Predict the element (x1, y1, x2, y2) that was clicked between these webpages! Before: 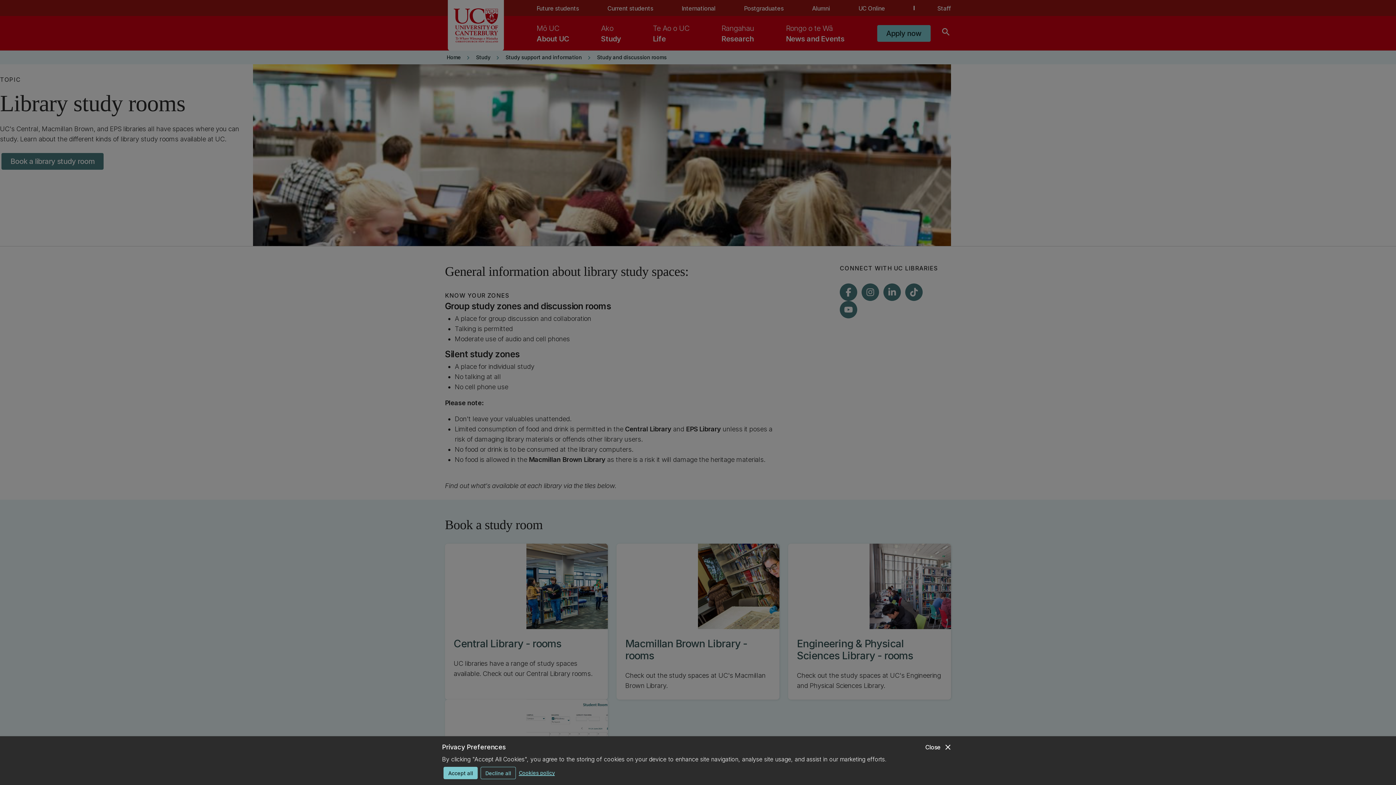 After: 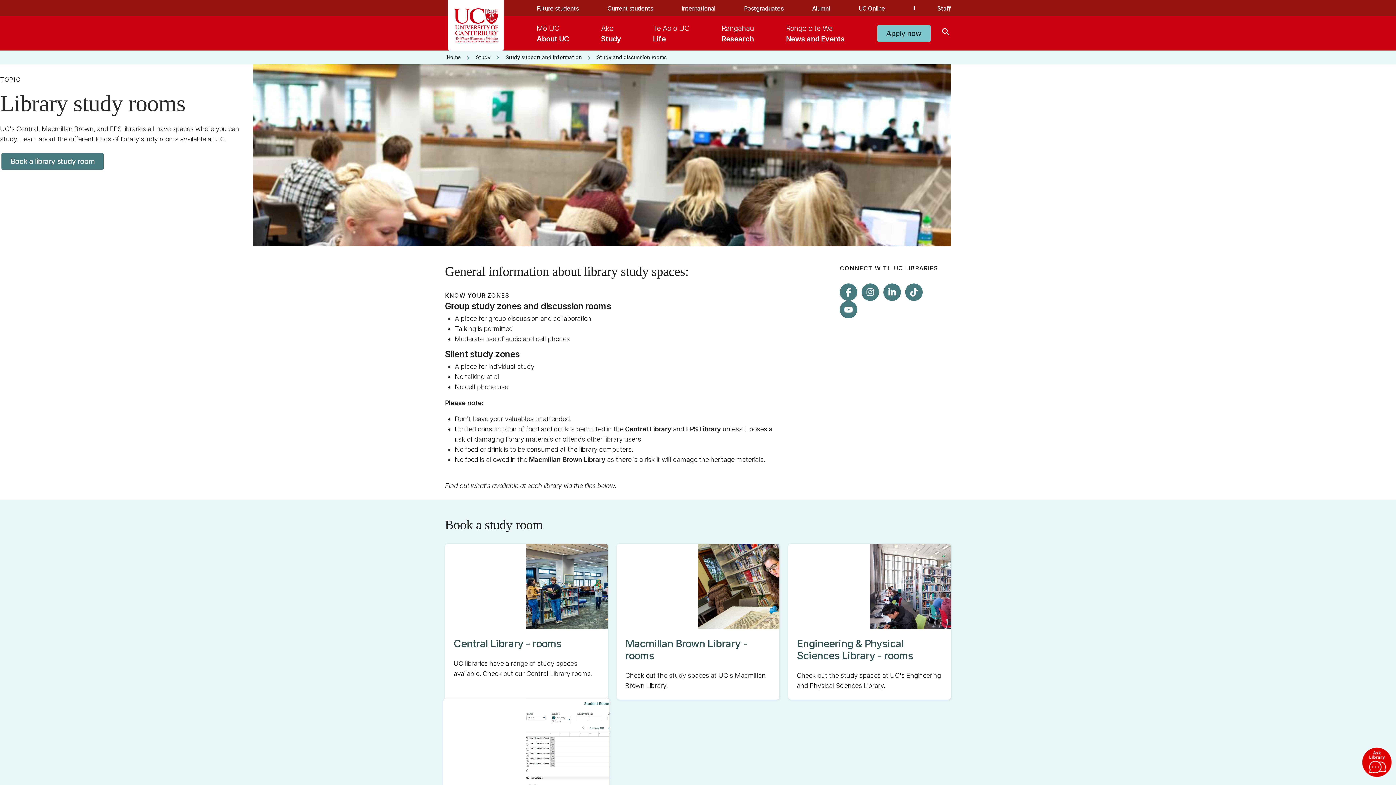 Action: label: Accept all bbox: (443, 767, 477, 779)